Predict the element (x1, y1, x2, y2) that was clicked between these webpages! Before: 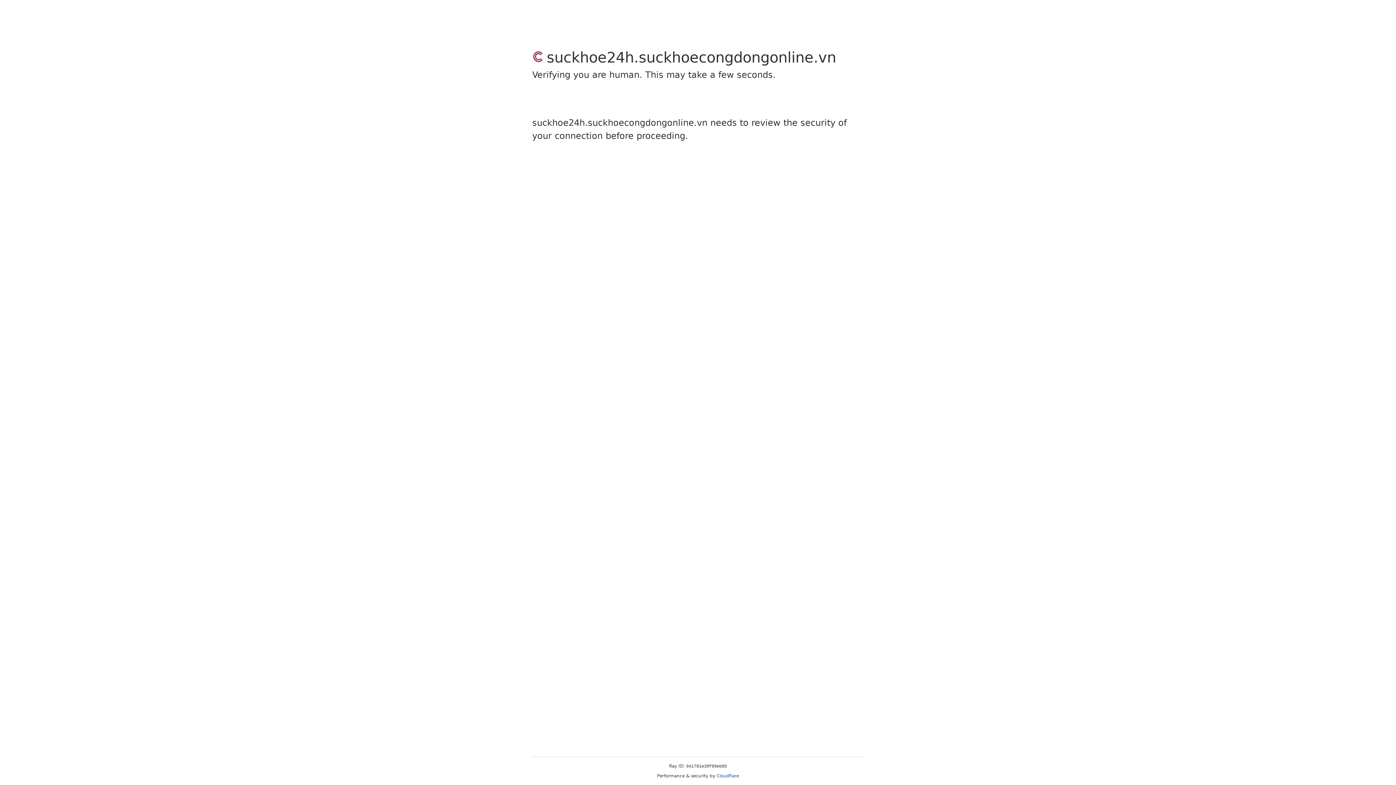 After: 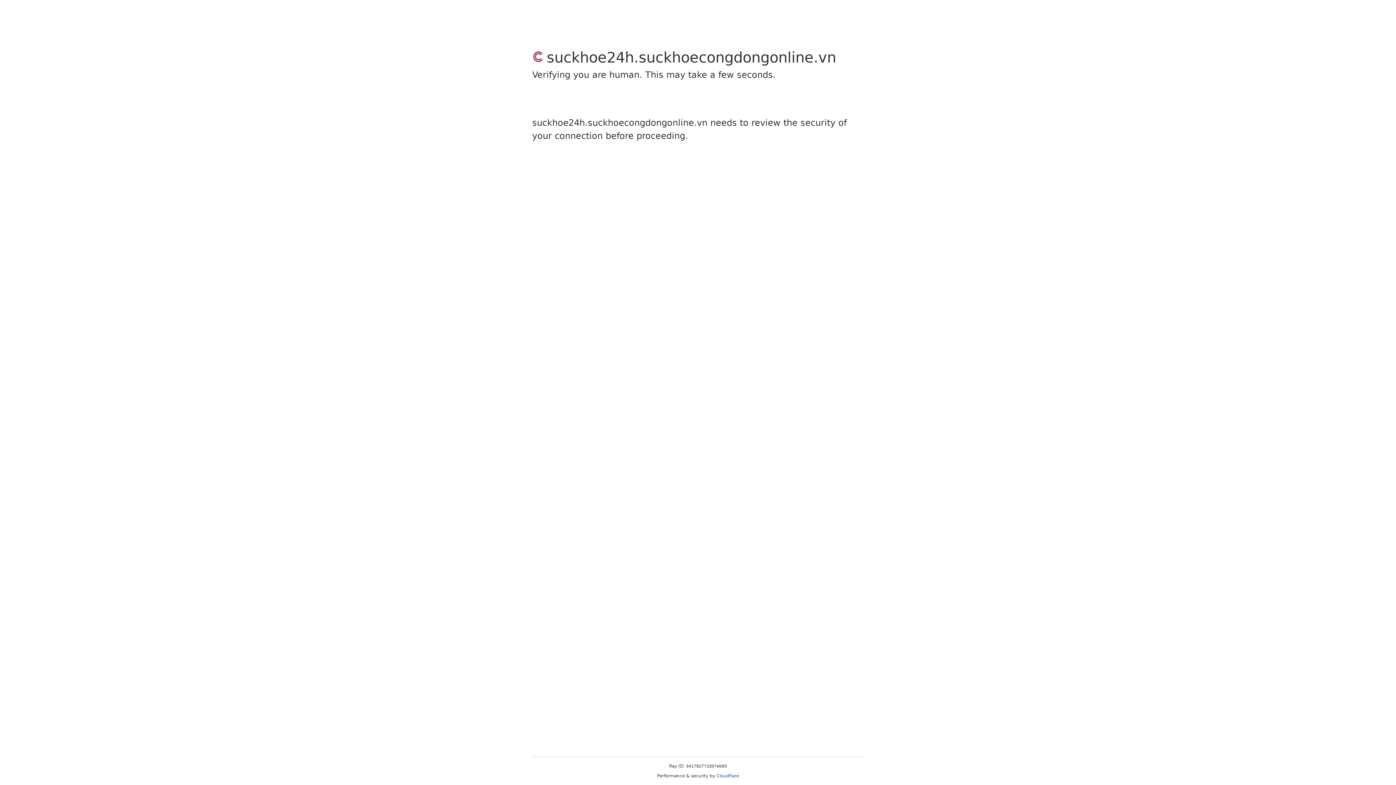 Action: label: Cloudflare bbox: (716, 773, 739, 778)